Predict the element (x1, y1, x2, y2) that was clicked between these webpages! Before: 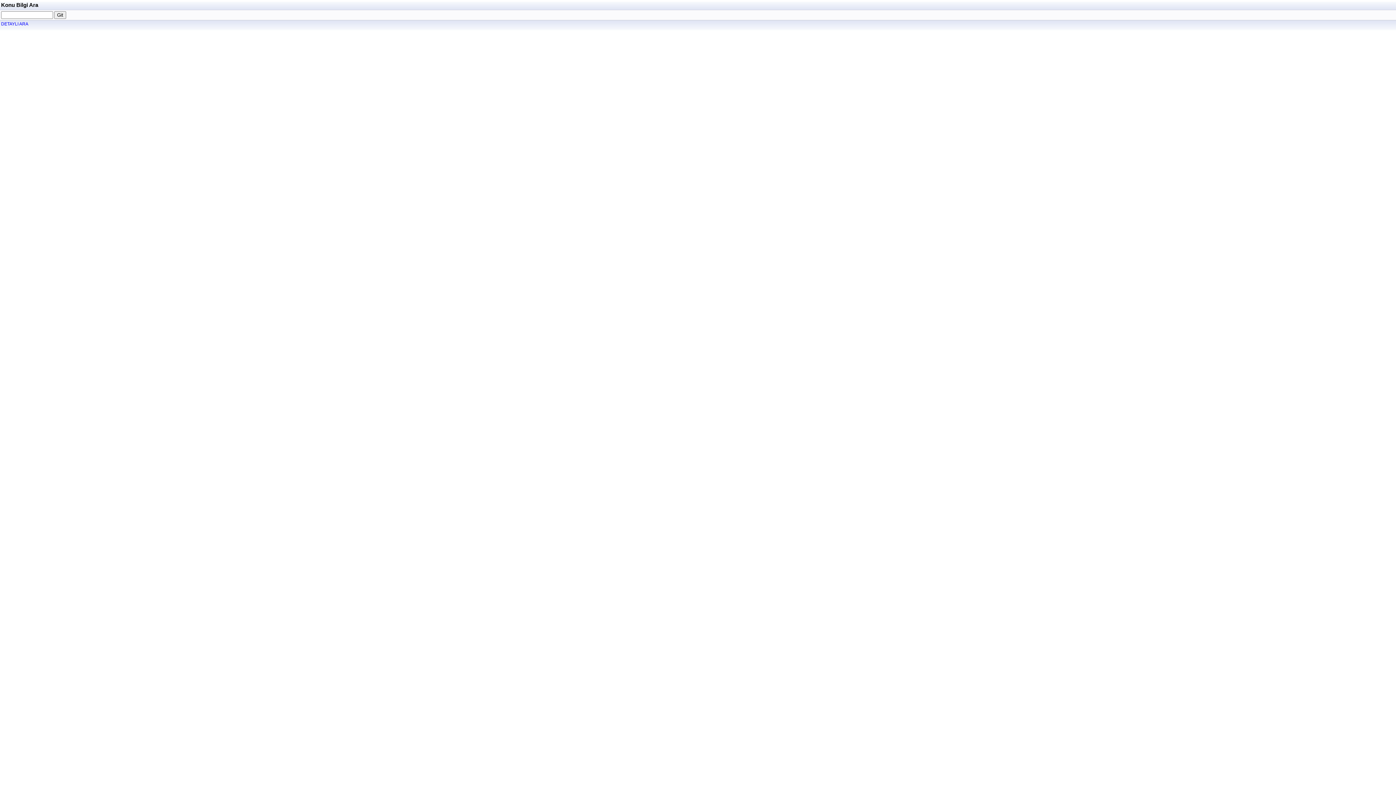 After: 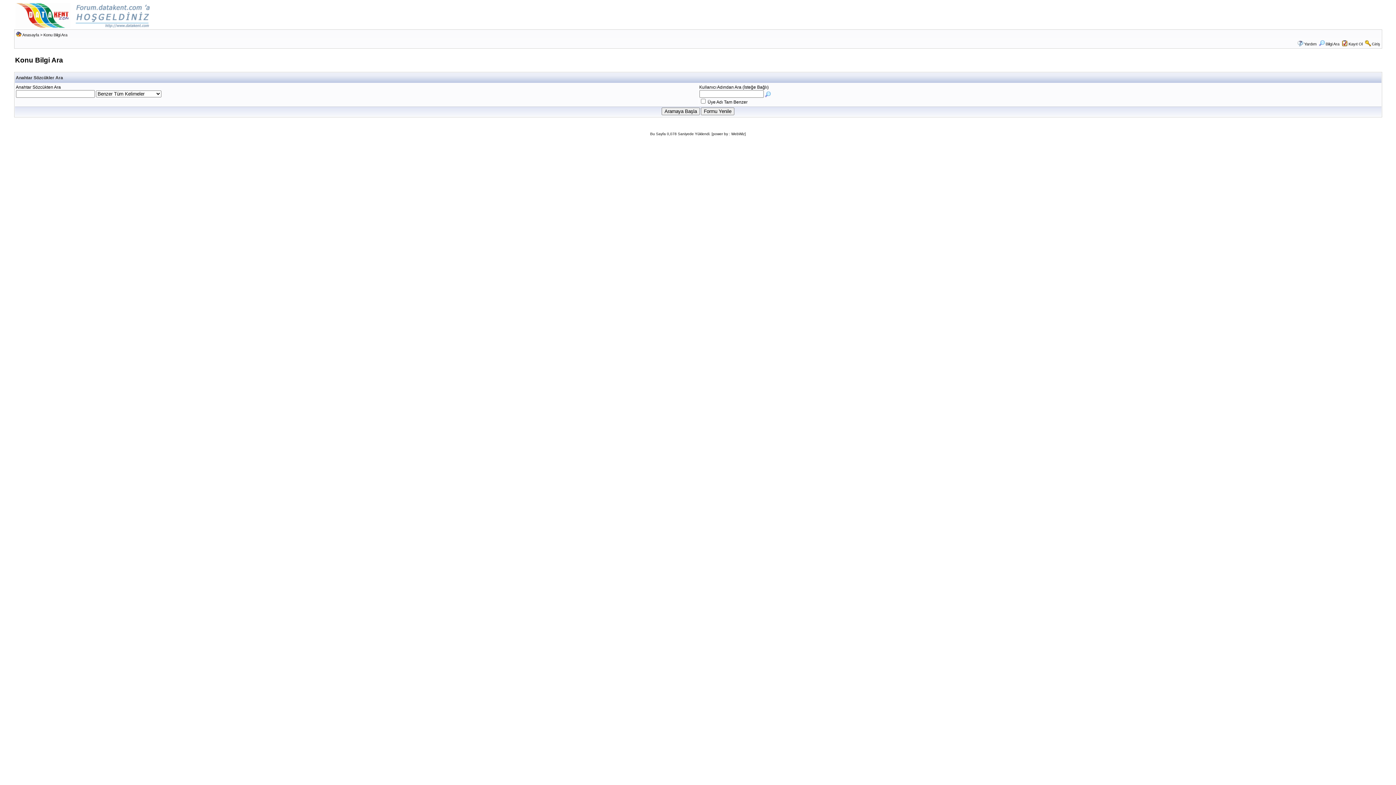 Action: bbox: (1, 21, 28, 26) label: DETAYLI ARA